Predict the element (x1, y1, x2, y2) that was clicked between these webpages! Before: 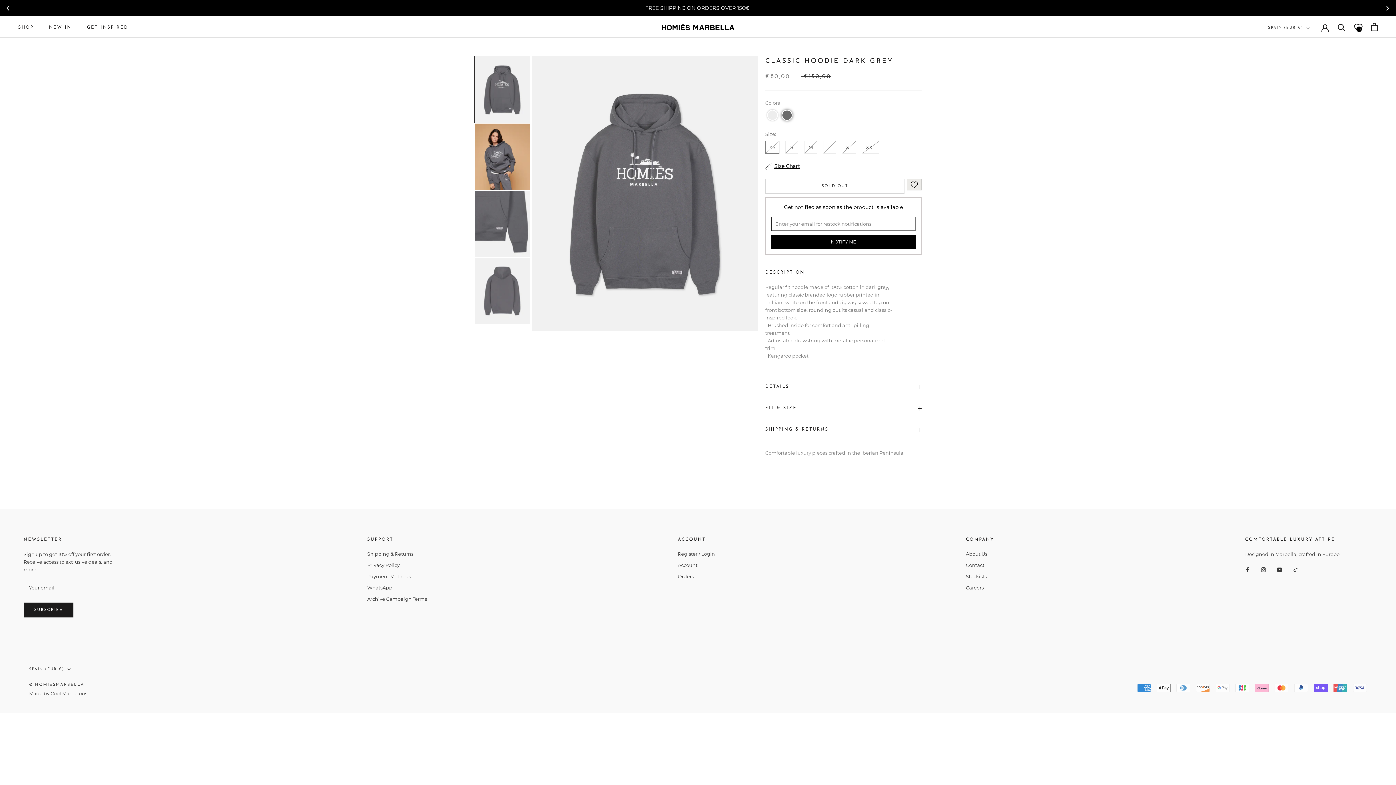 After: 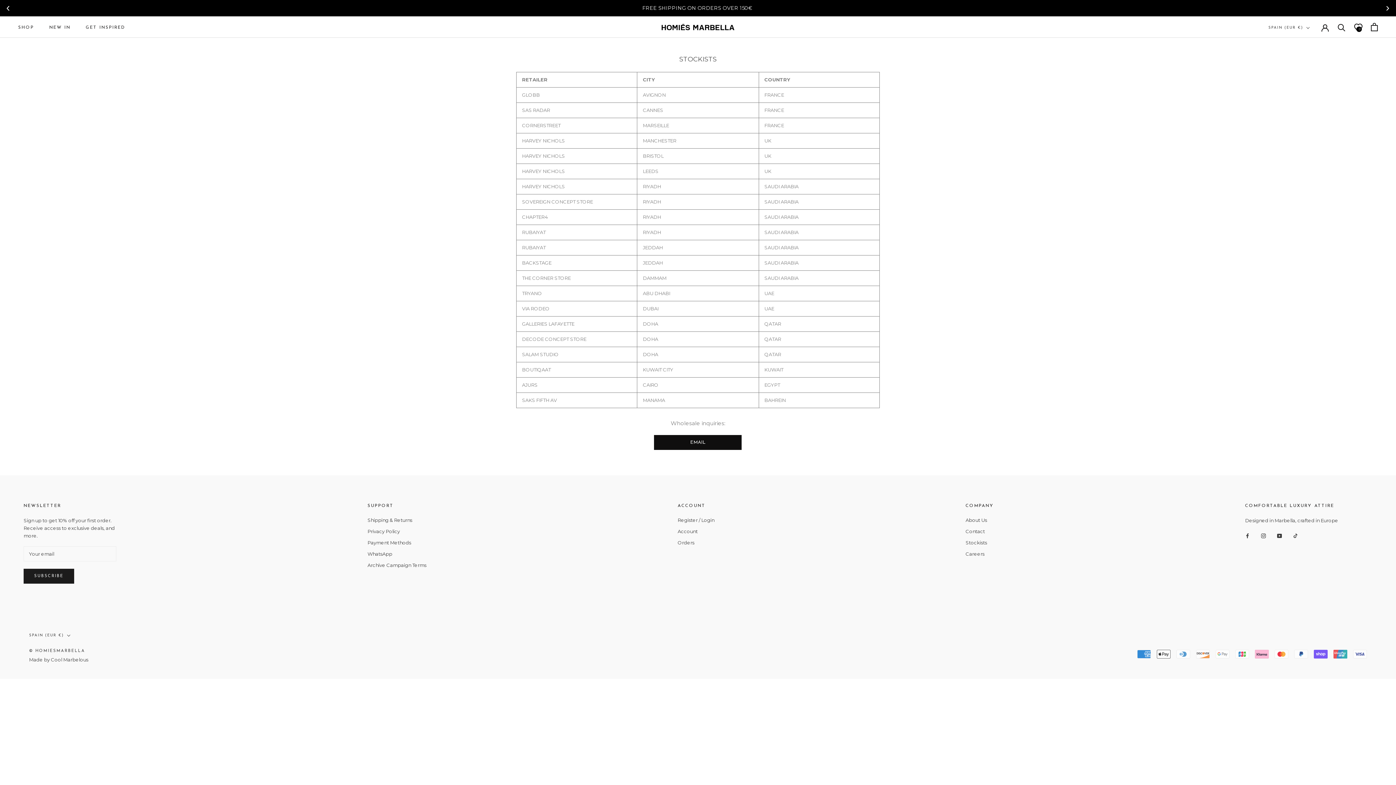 Action: bbox: (966, 573, 994, 580) label: Stockists